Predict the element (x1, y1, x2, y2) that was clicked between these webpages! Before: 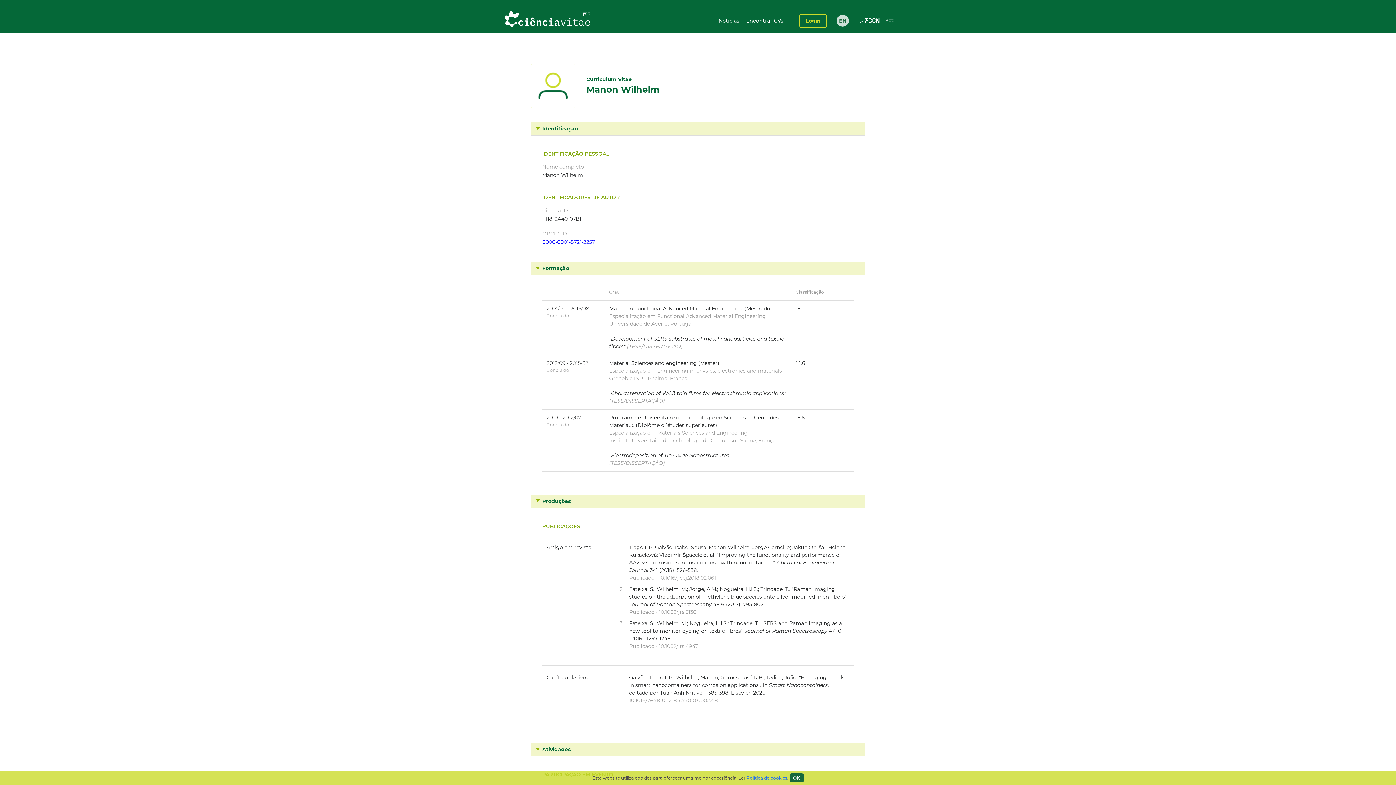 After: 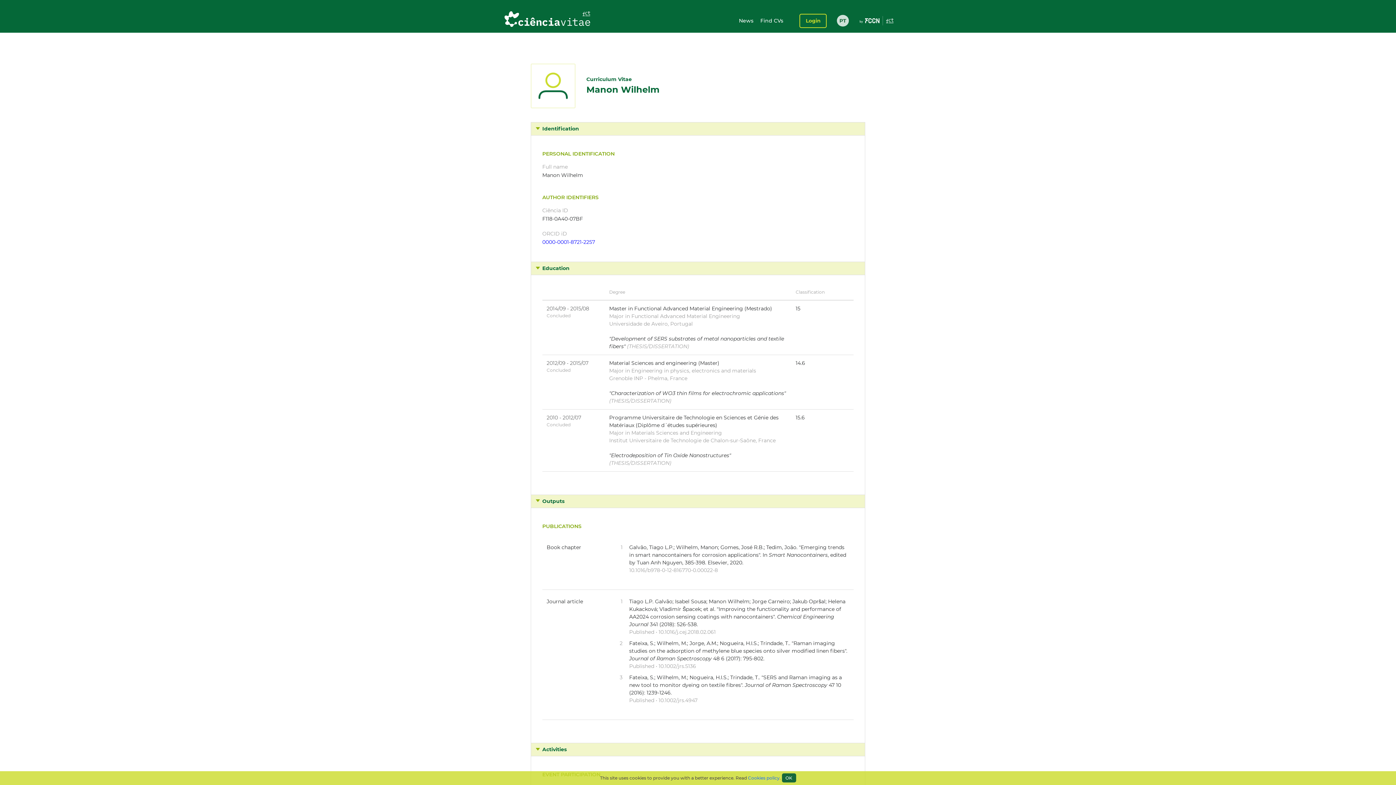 Action: label: EN bbox: (836, 14, 849, 26)